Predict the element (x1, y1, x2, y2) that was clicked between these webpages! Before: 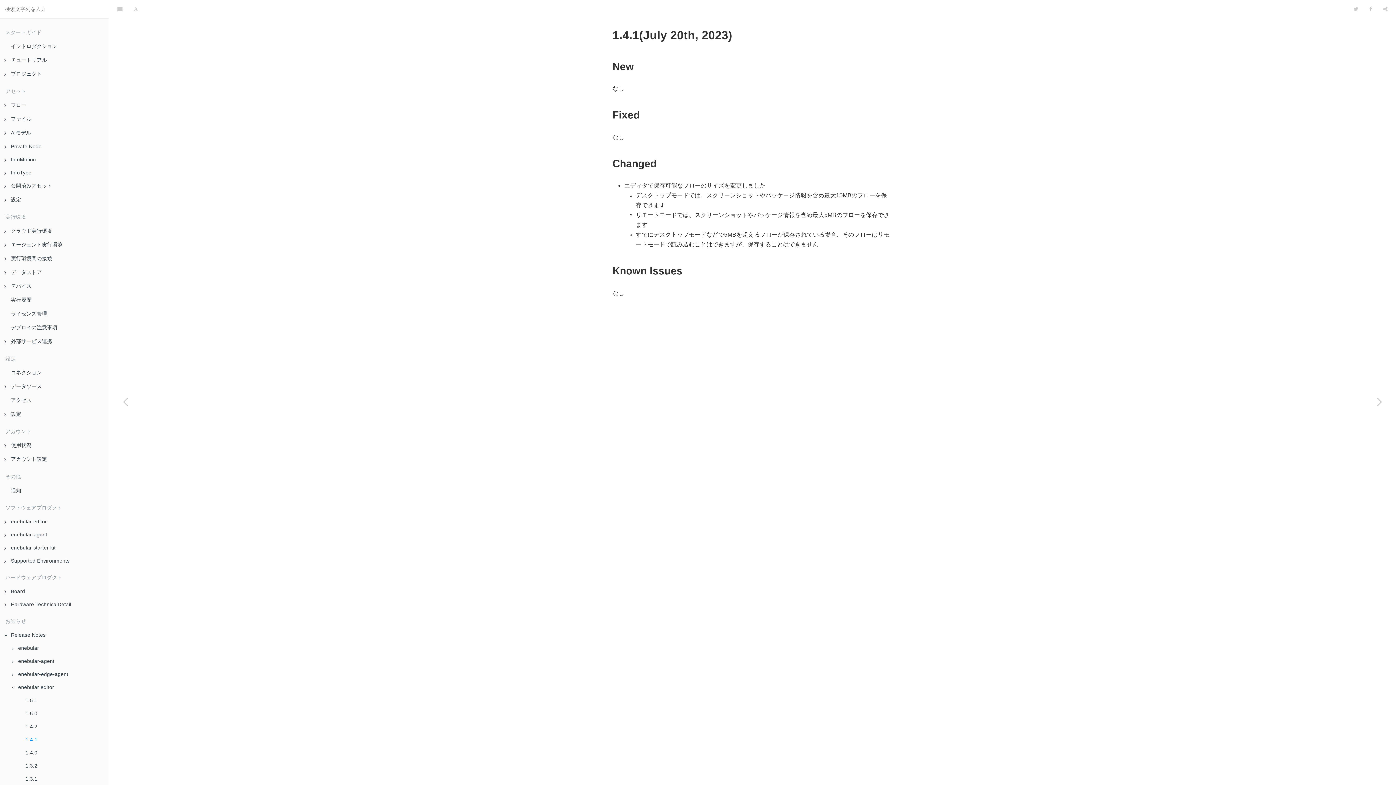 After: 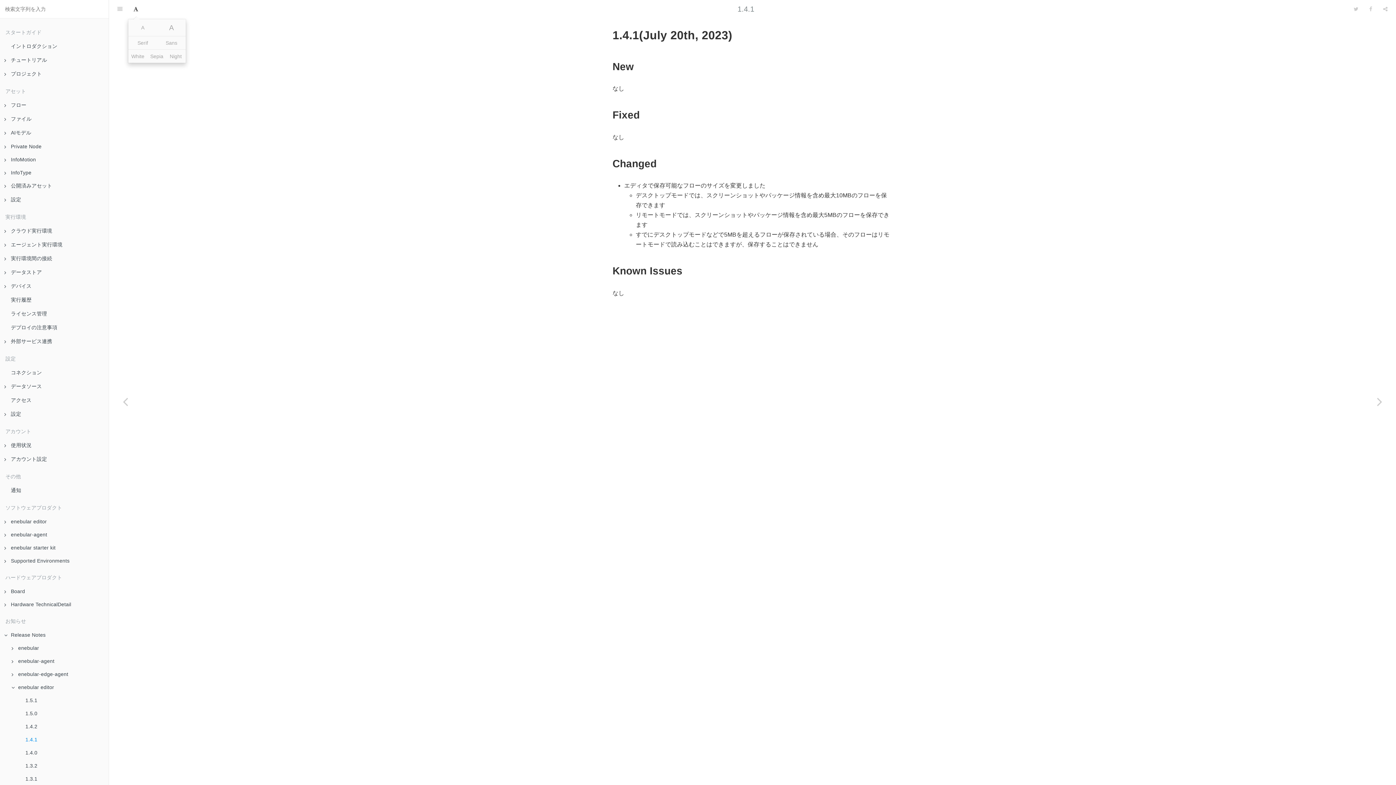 Action: label: Font Settings bbox: (128, 0, 143, 18)